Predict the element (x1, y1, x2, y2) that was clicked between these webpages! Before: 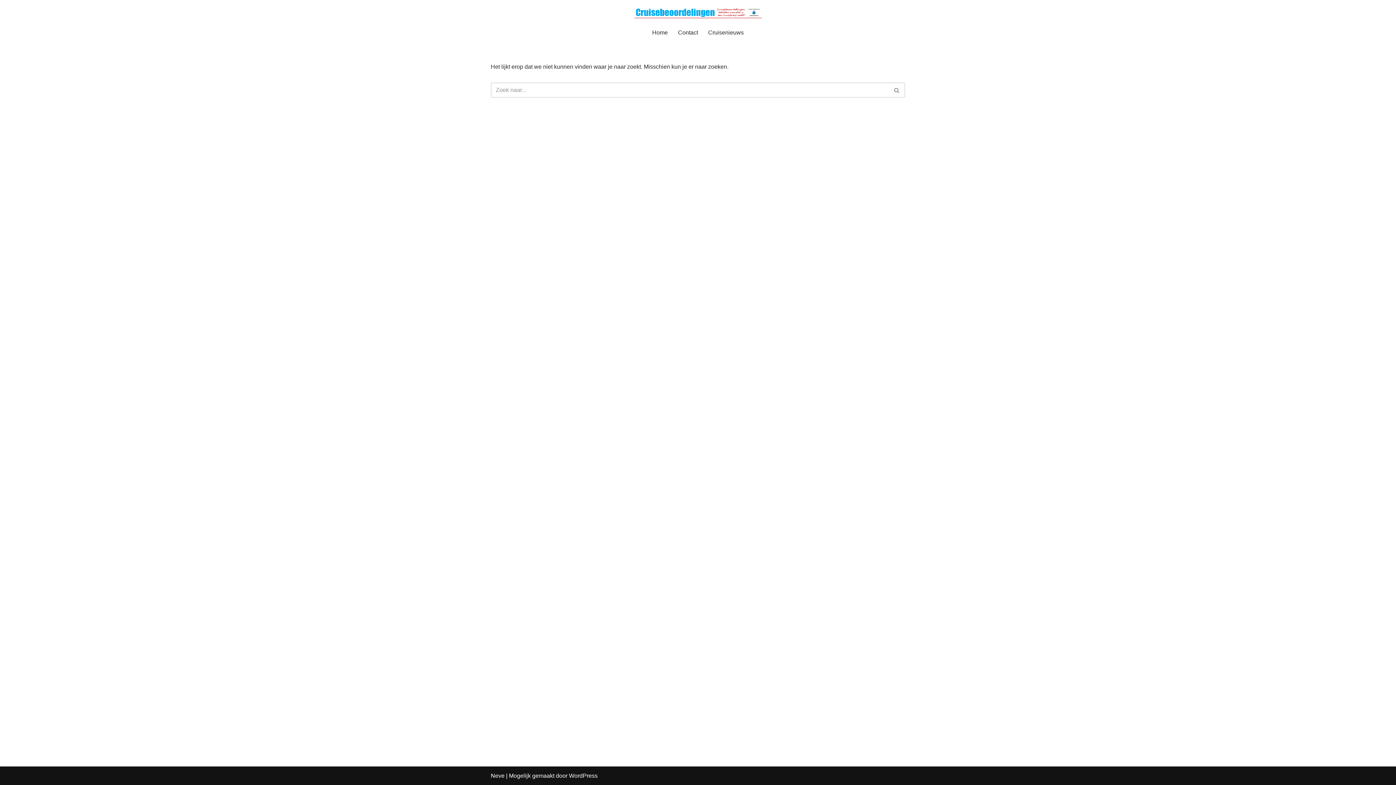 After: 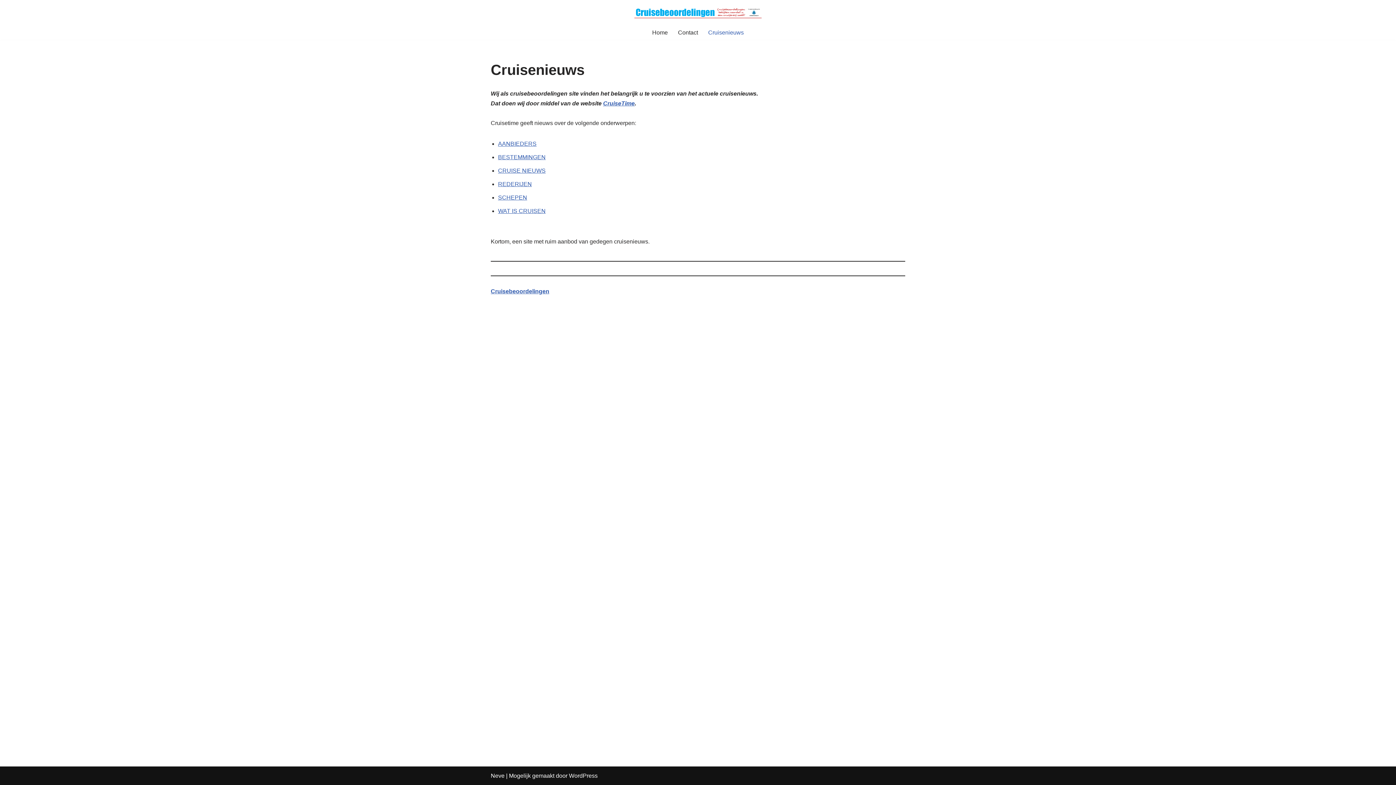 Action: bbox: (708, 27, 744, 37) label: Cruisenieuws